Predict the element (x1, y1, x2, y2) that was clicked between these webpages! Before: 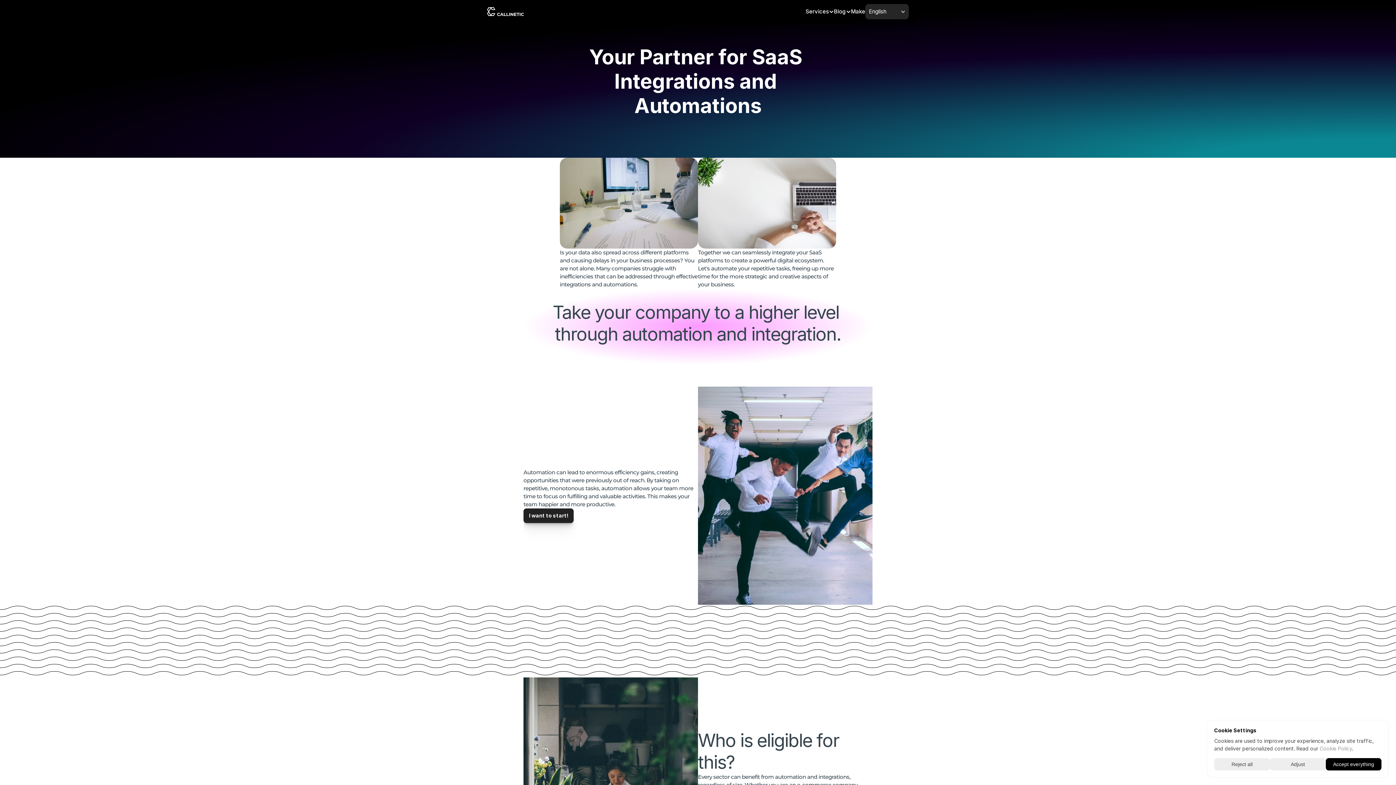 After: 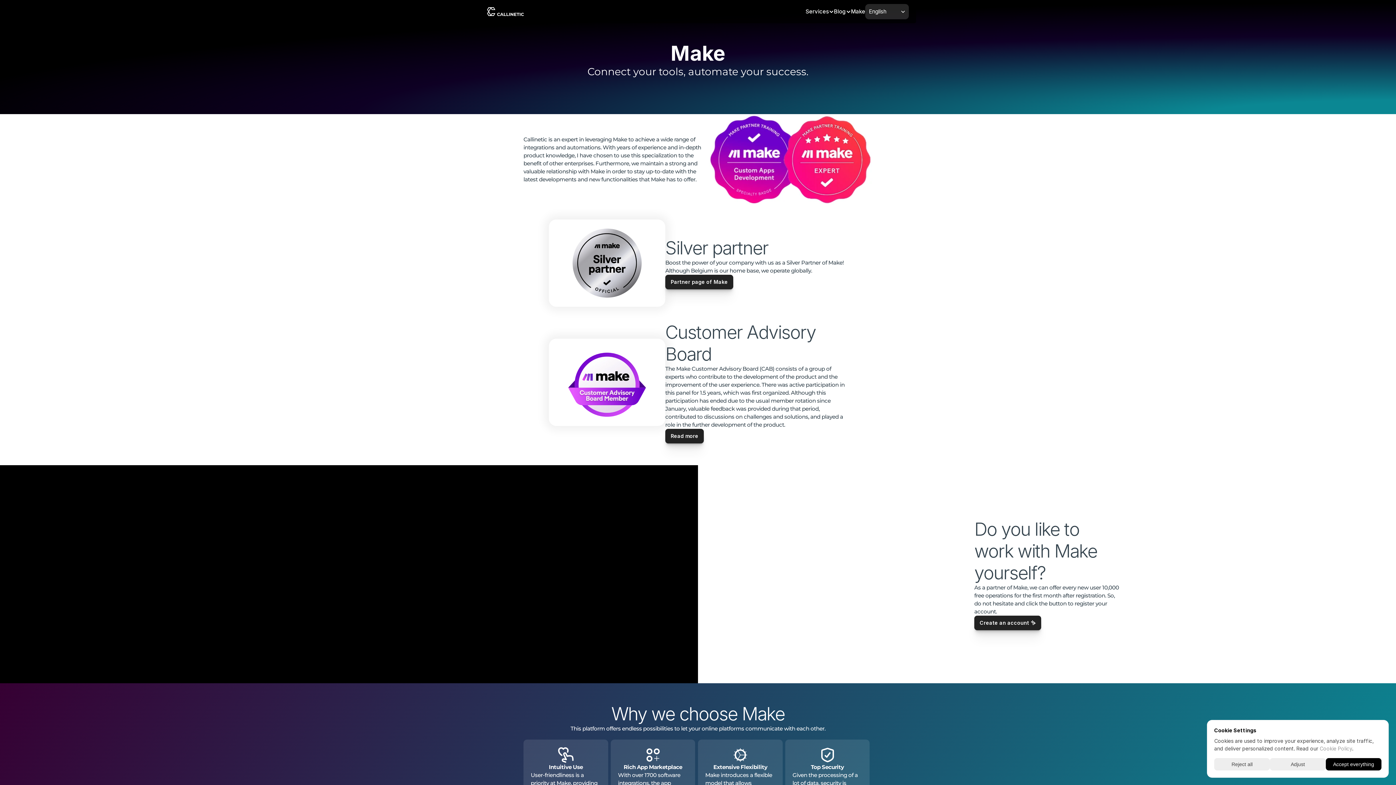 Action: label: Make bbox: (851, 7, 865, 15)